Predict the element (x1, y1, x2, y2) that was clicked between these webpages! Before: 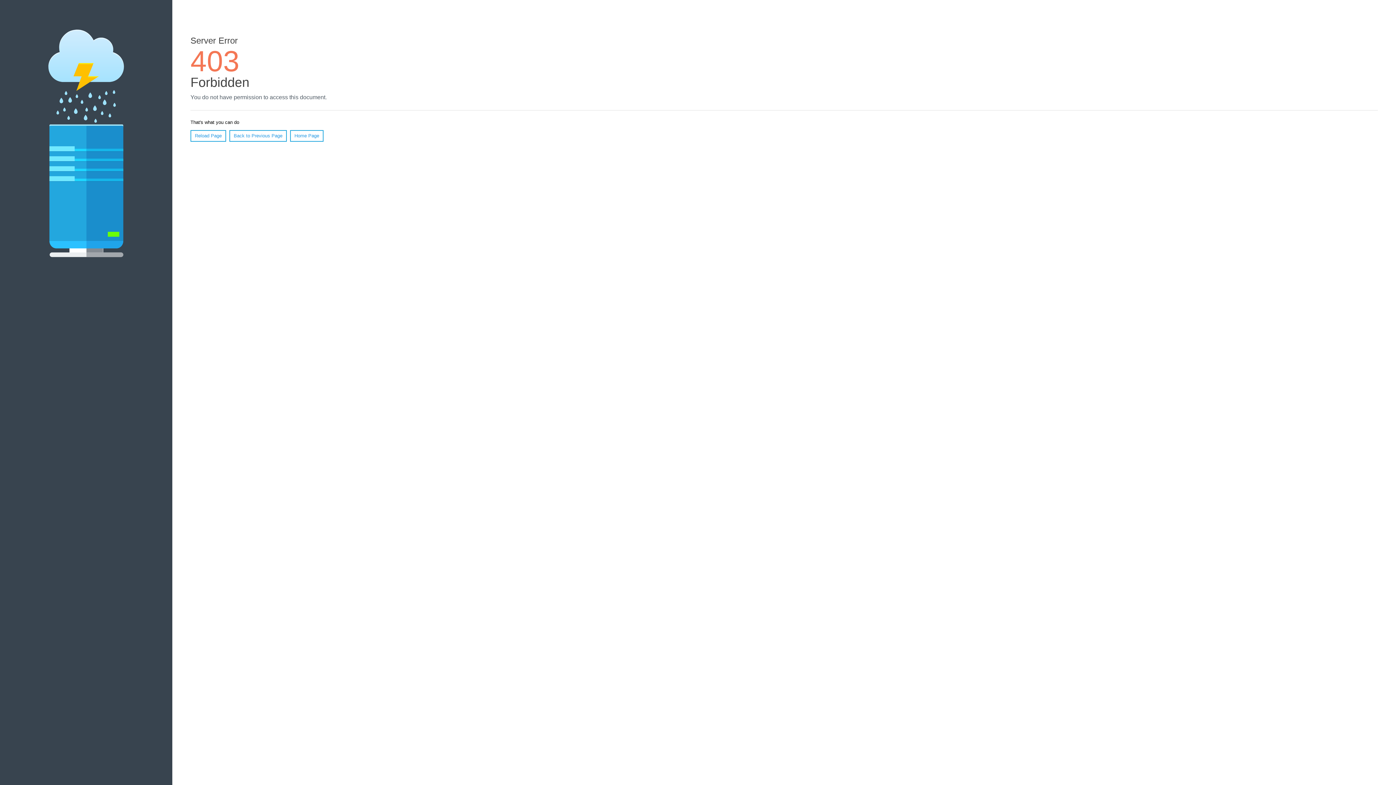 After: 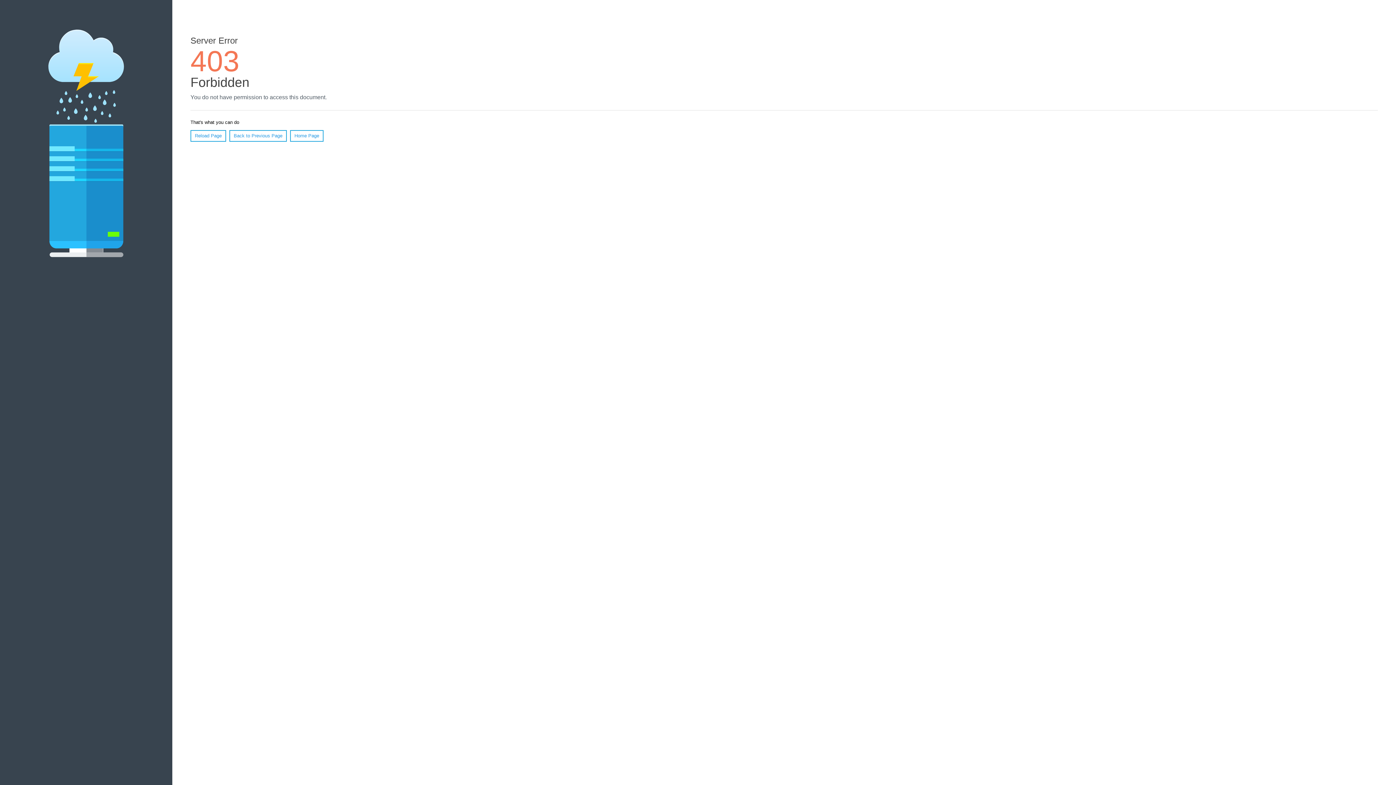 Action: label: Reload Page bbox: (190, 130, 226, 141)